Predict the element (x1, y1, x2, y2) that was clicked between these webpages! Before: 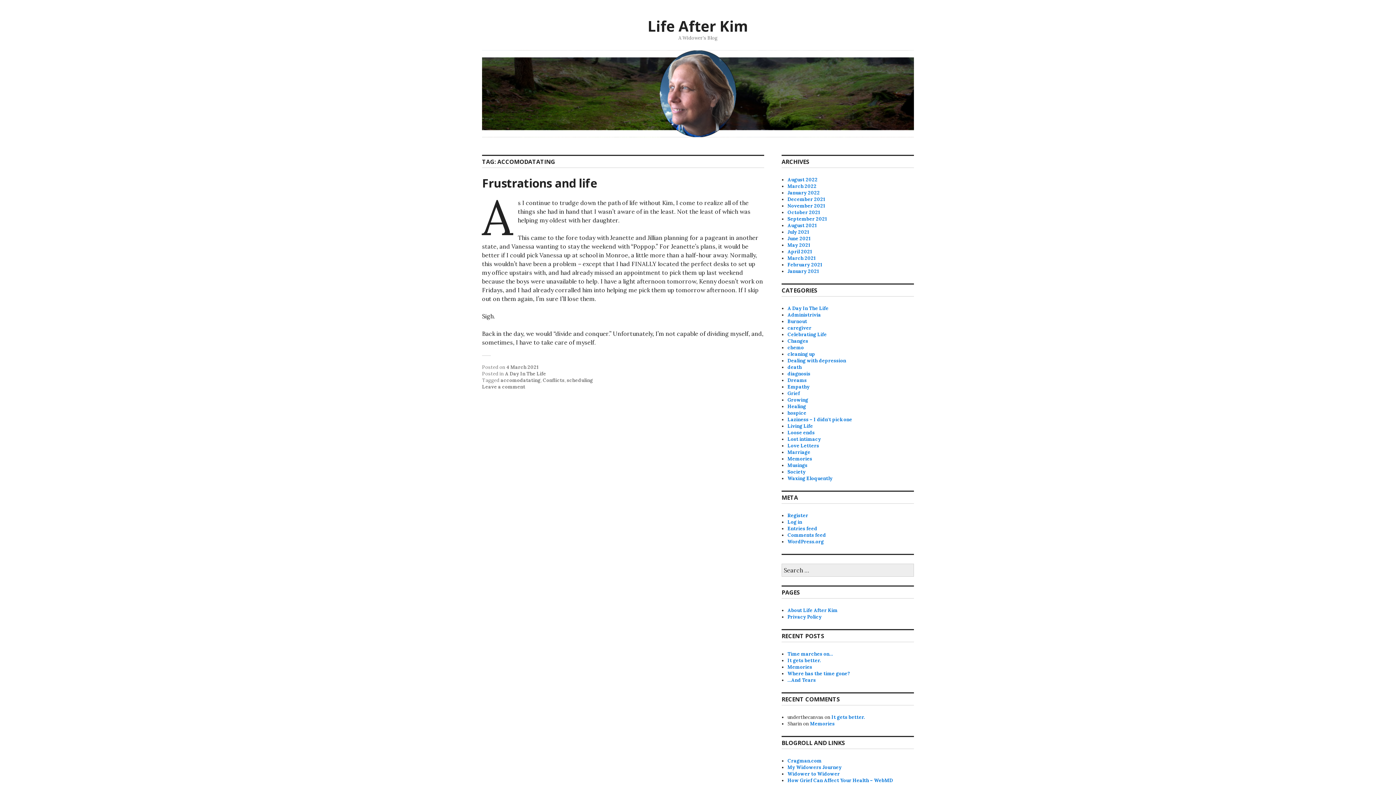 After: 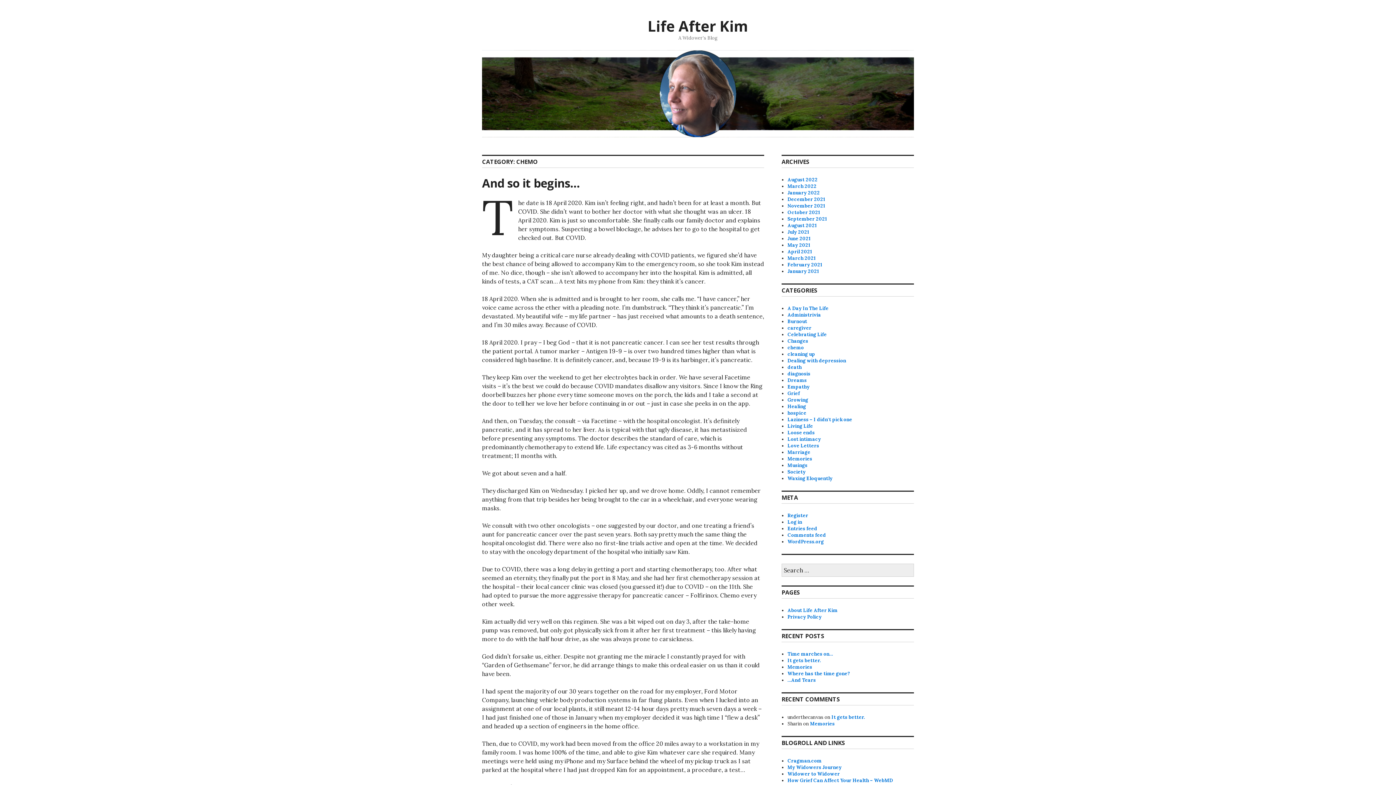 Action: label: chemo bbox: (787, 344, 804, 350)